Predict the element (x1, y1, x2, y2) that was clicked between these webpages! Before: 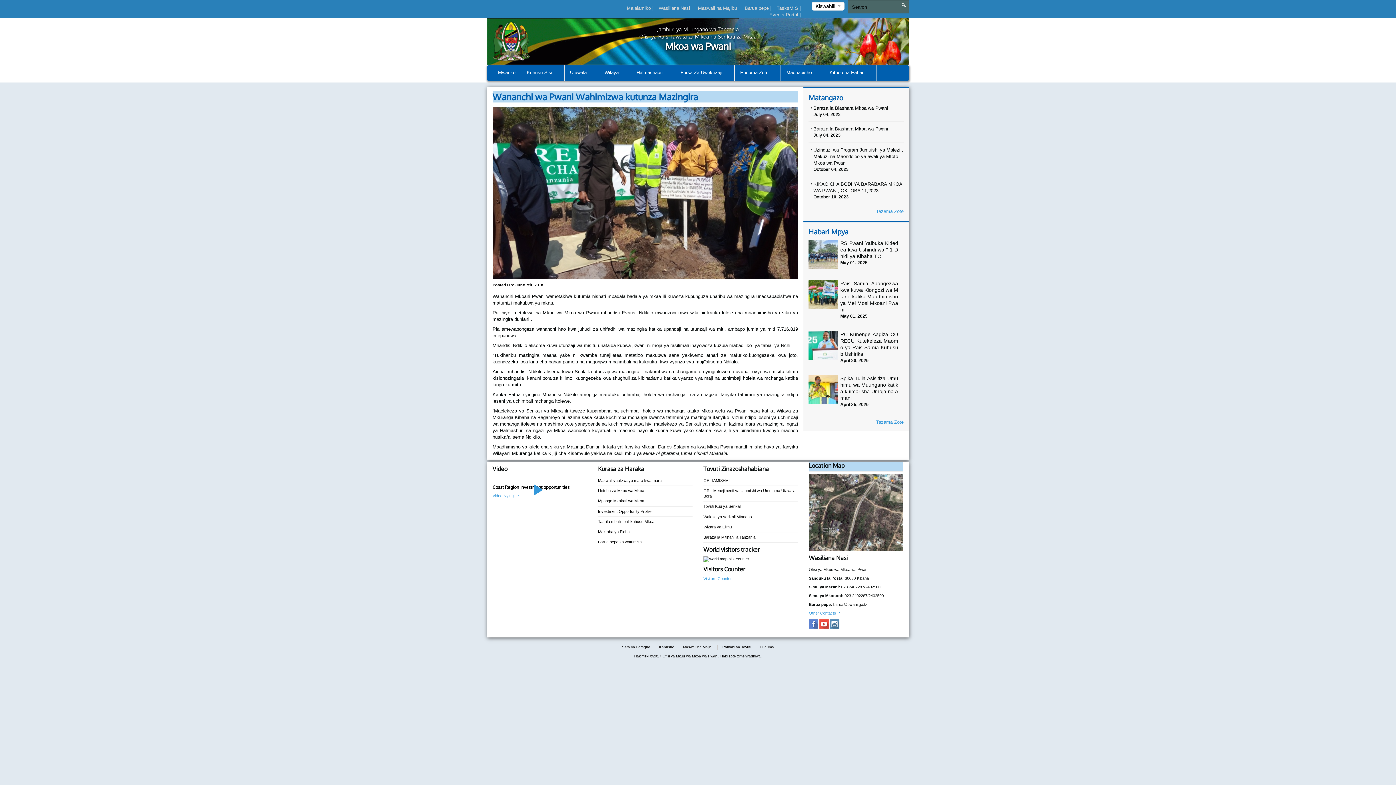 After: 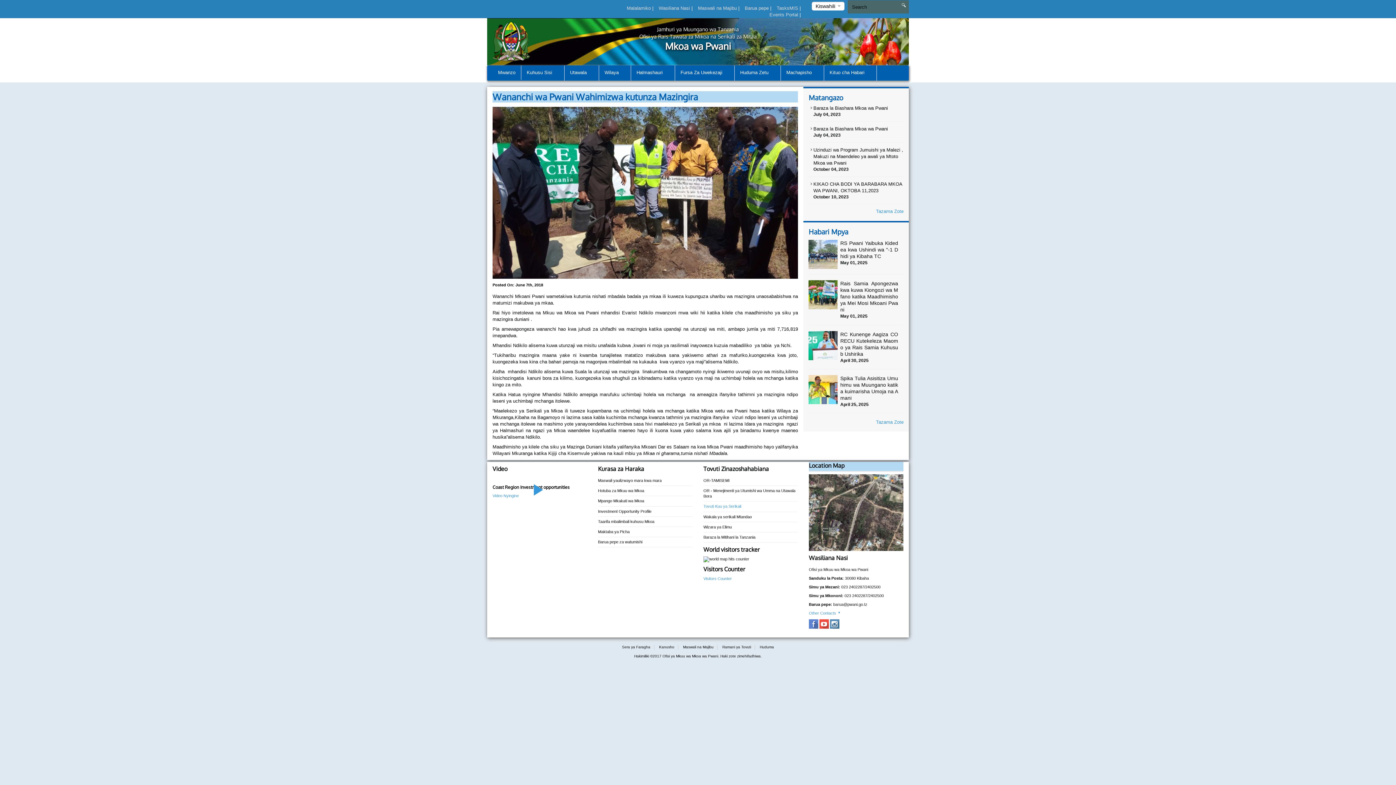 Action: bbox: (703, 504, 741, 508) label: Tovuti Kuu ya Serikali